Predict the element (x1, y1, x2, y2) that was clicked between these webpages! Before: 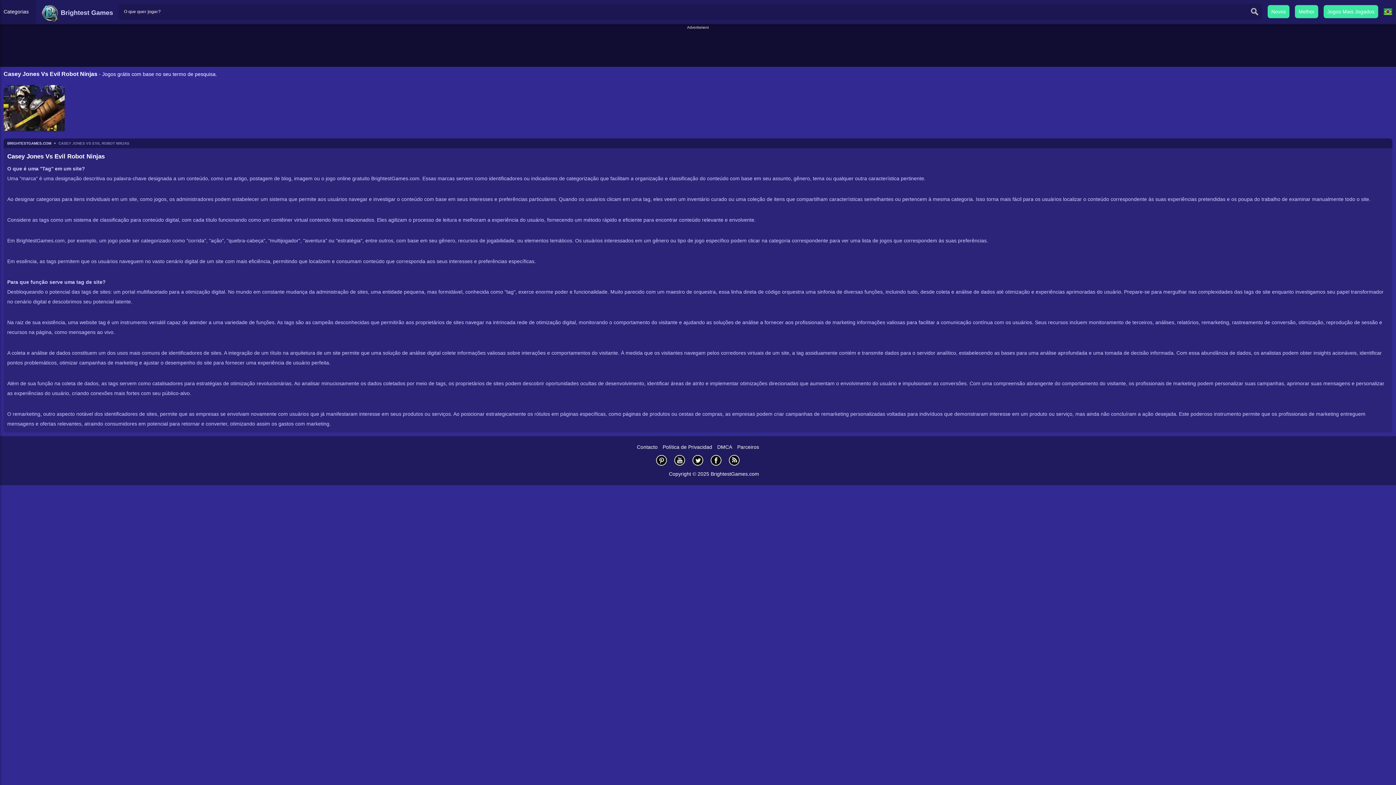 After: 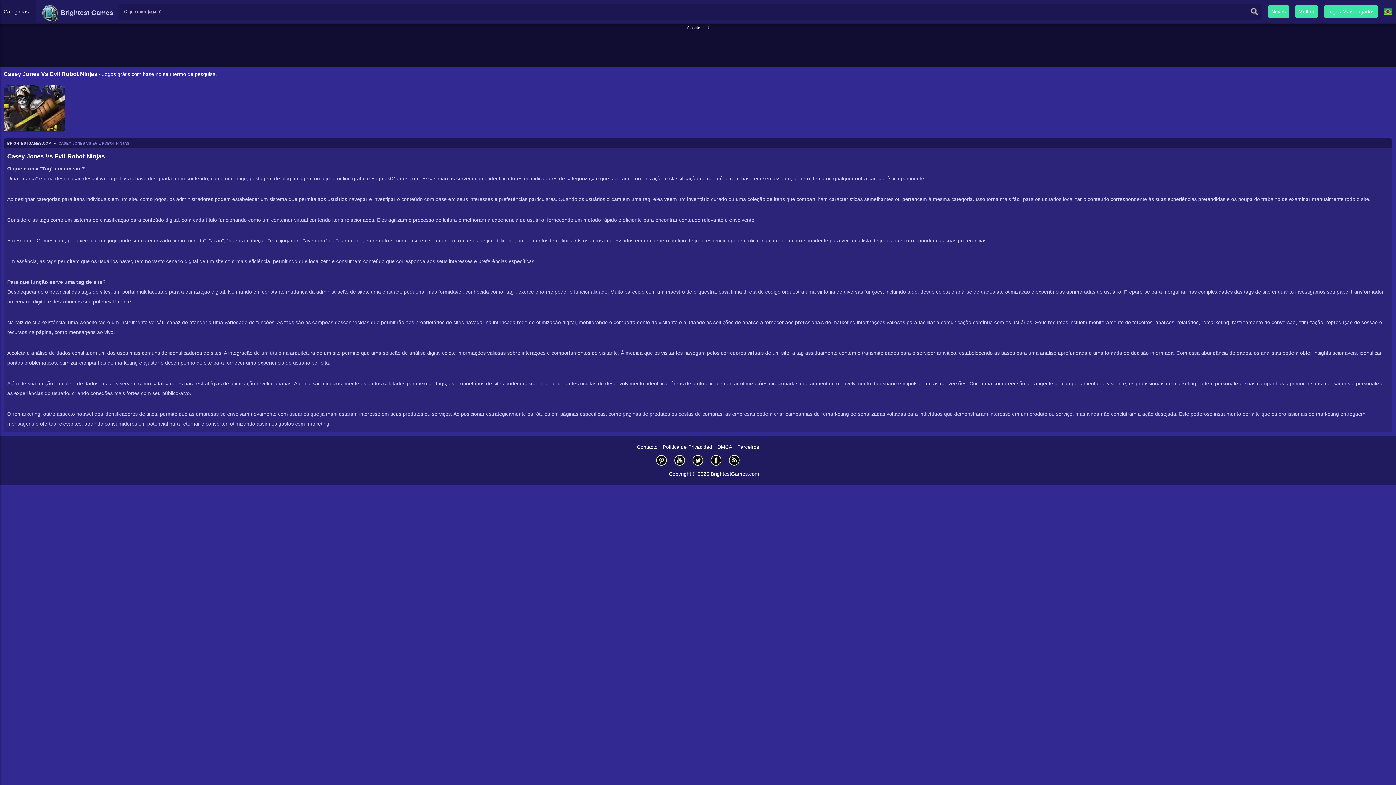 Action: bbox: (655, 454, 668, 466)